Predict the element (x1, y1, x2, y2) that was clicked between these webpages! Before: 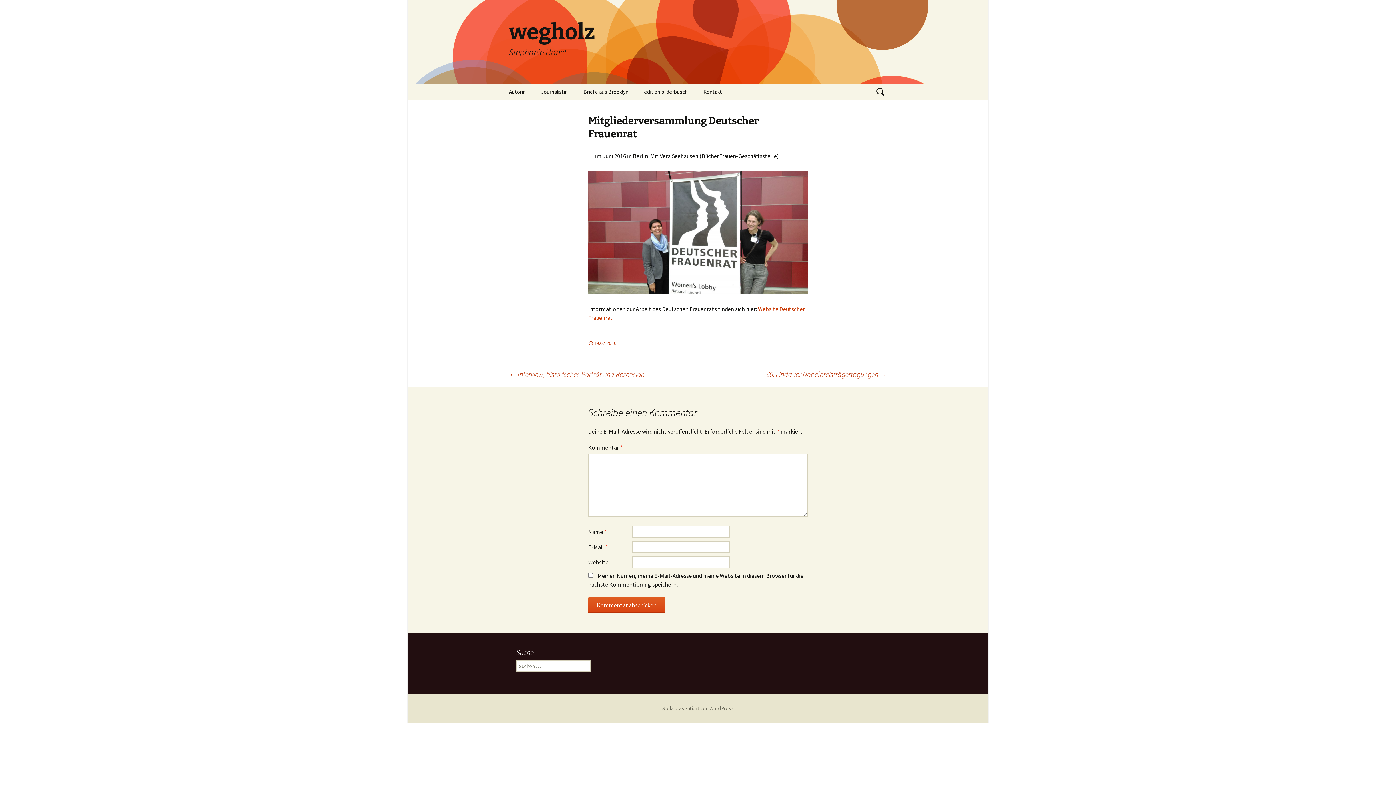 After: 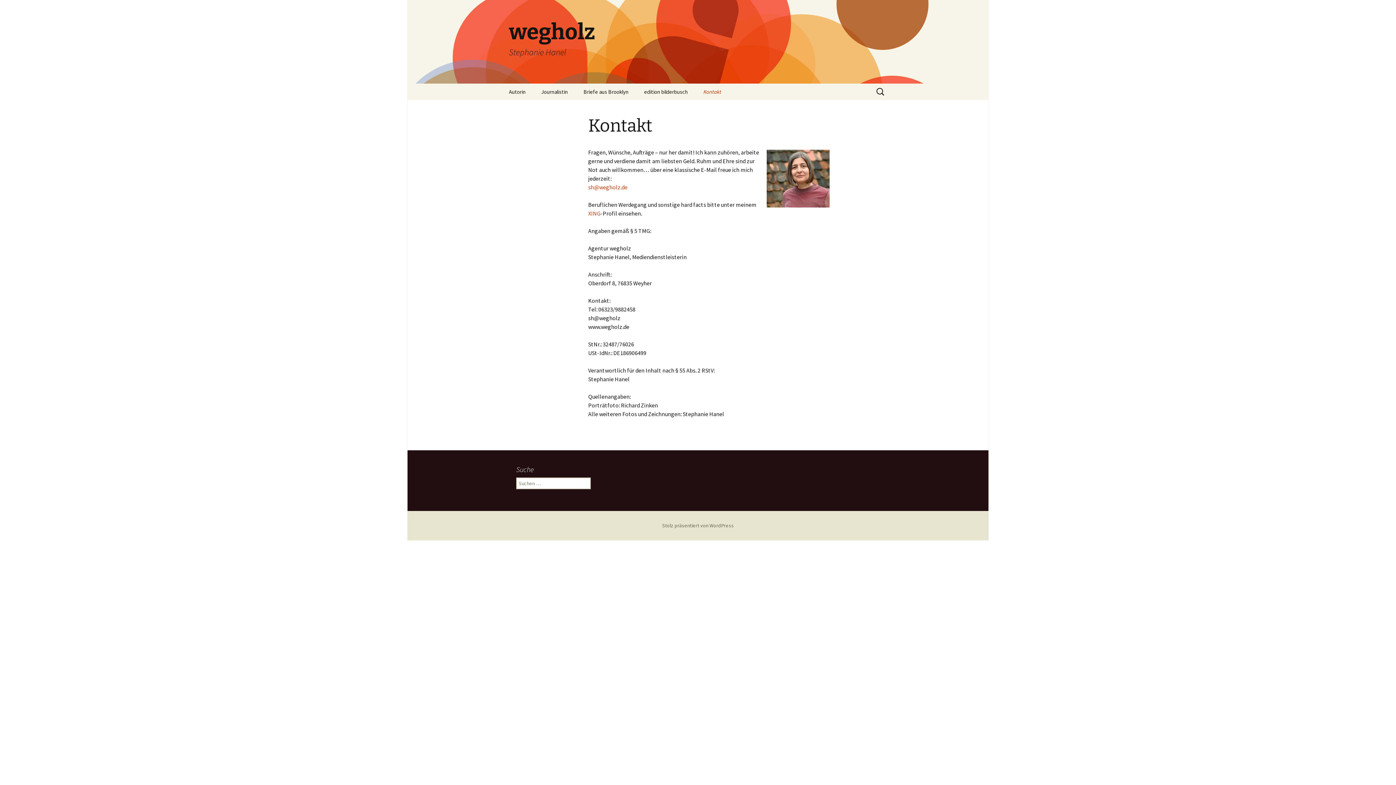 Action: label: Kontakt bbox: (696, 83, 729, 100)